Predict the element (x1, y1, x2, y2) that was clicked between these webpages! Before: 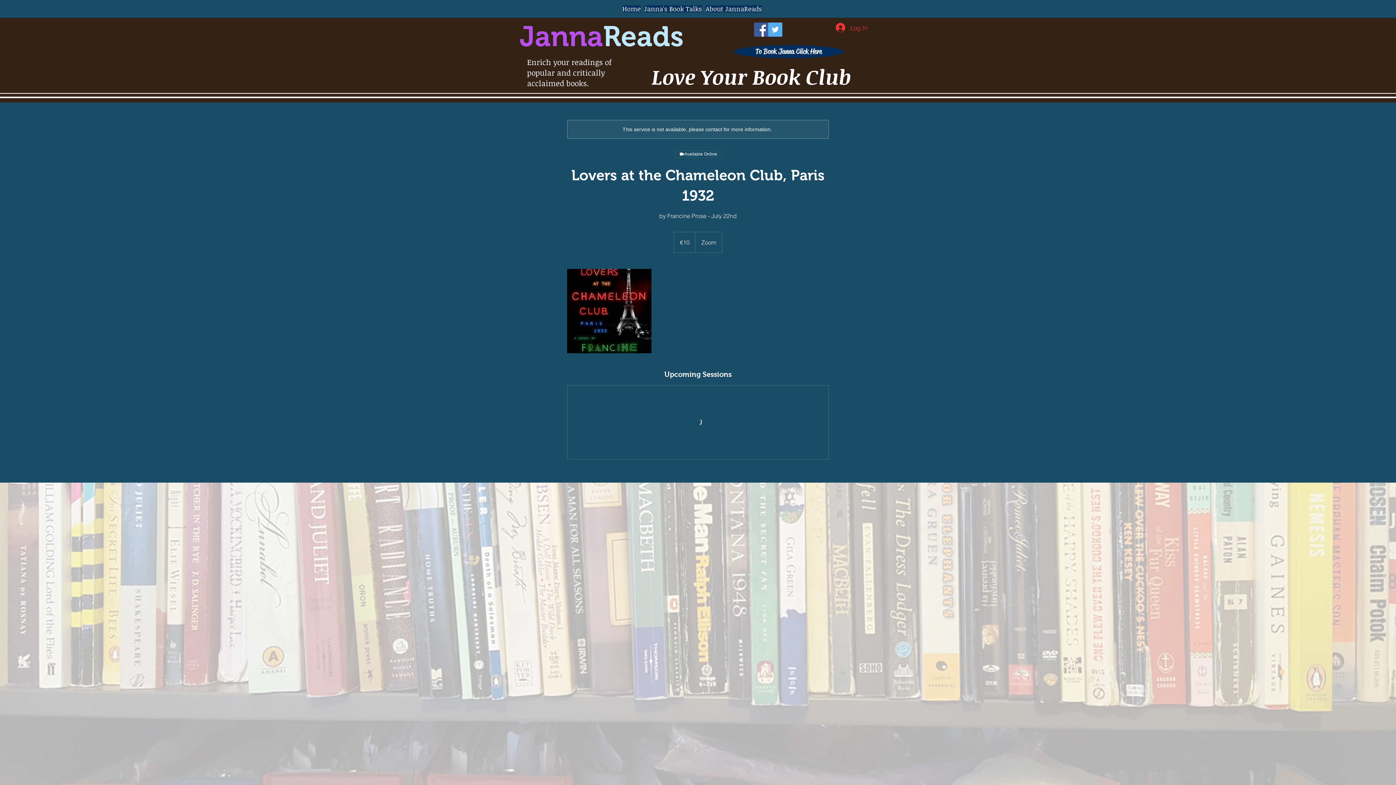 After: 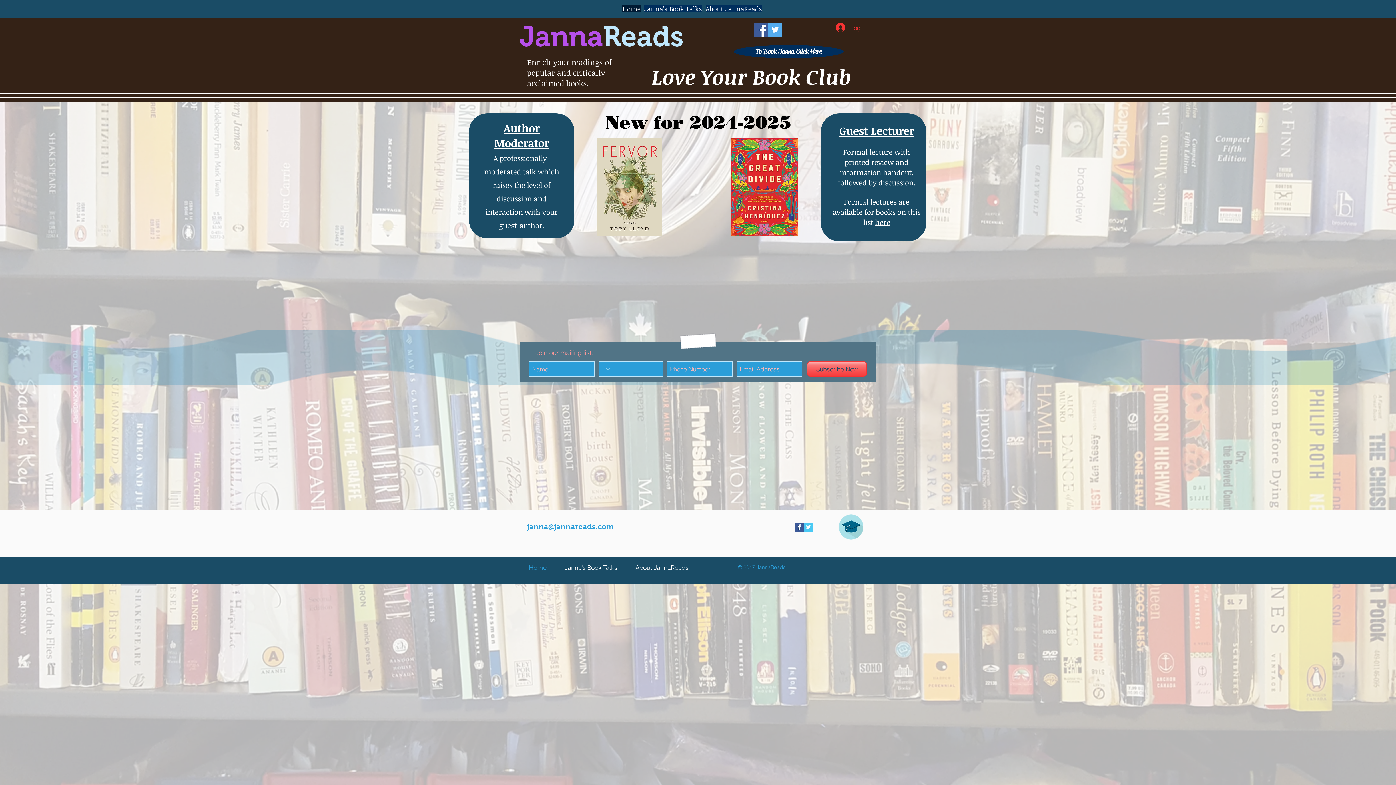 Action: bbox: (603, 20, 683, 52) label: Reads